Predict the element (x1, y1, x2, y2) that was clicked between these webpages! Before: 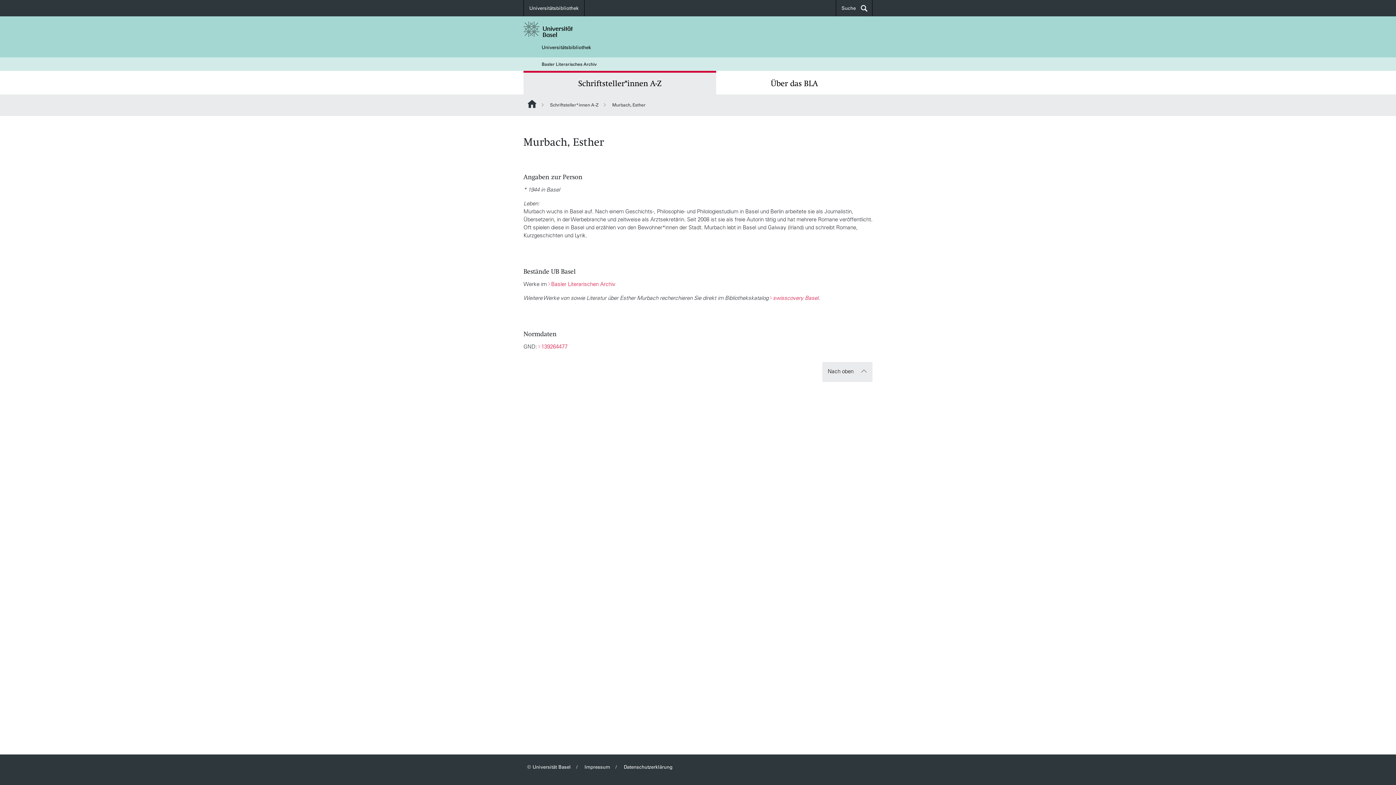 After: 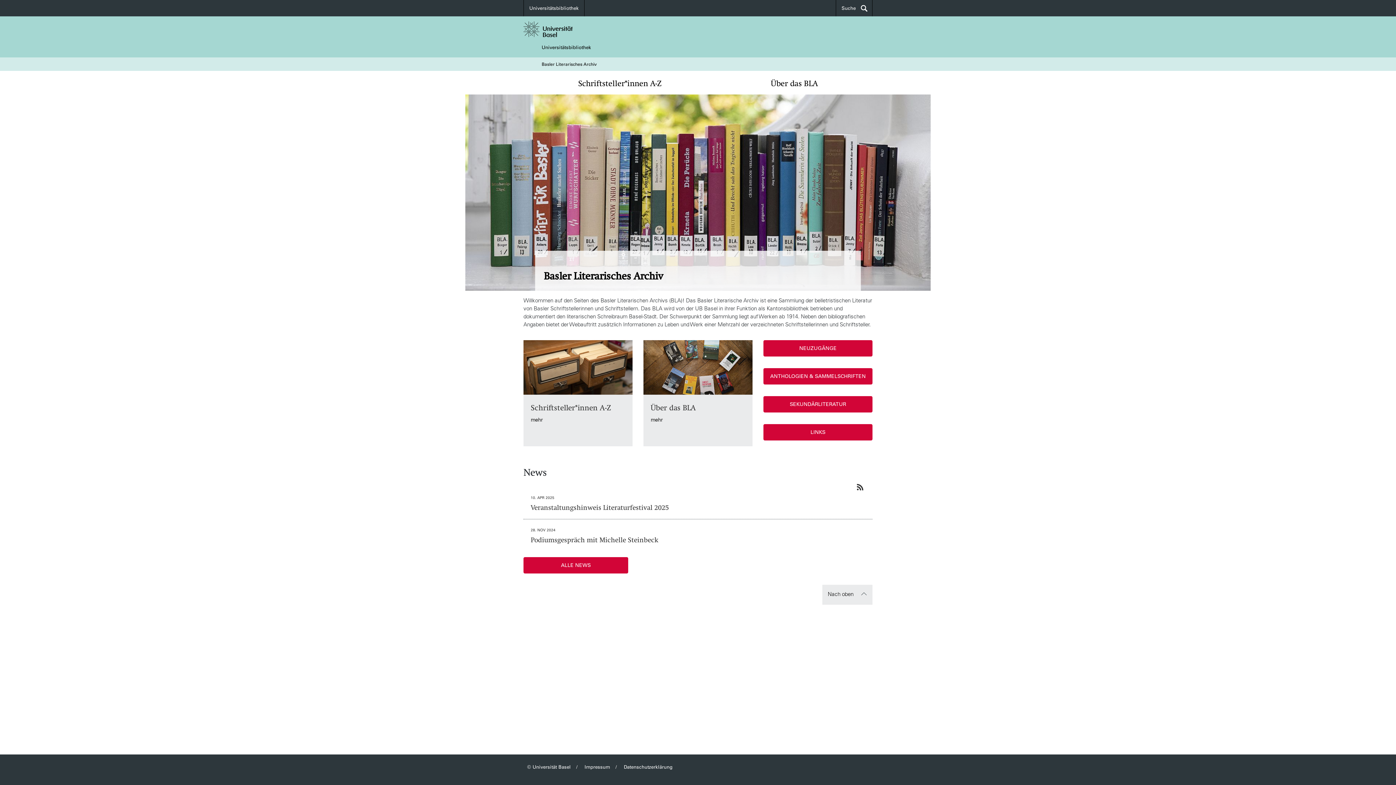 Action: bbox: (523, 21, 872, 37)